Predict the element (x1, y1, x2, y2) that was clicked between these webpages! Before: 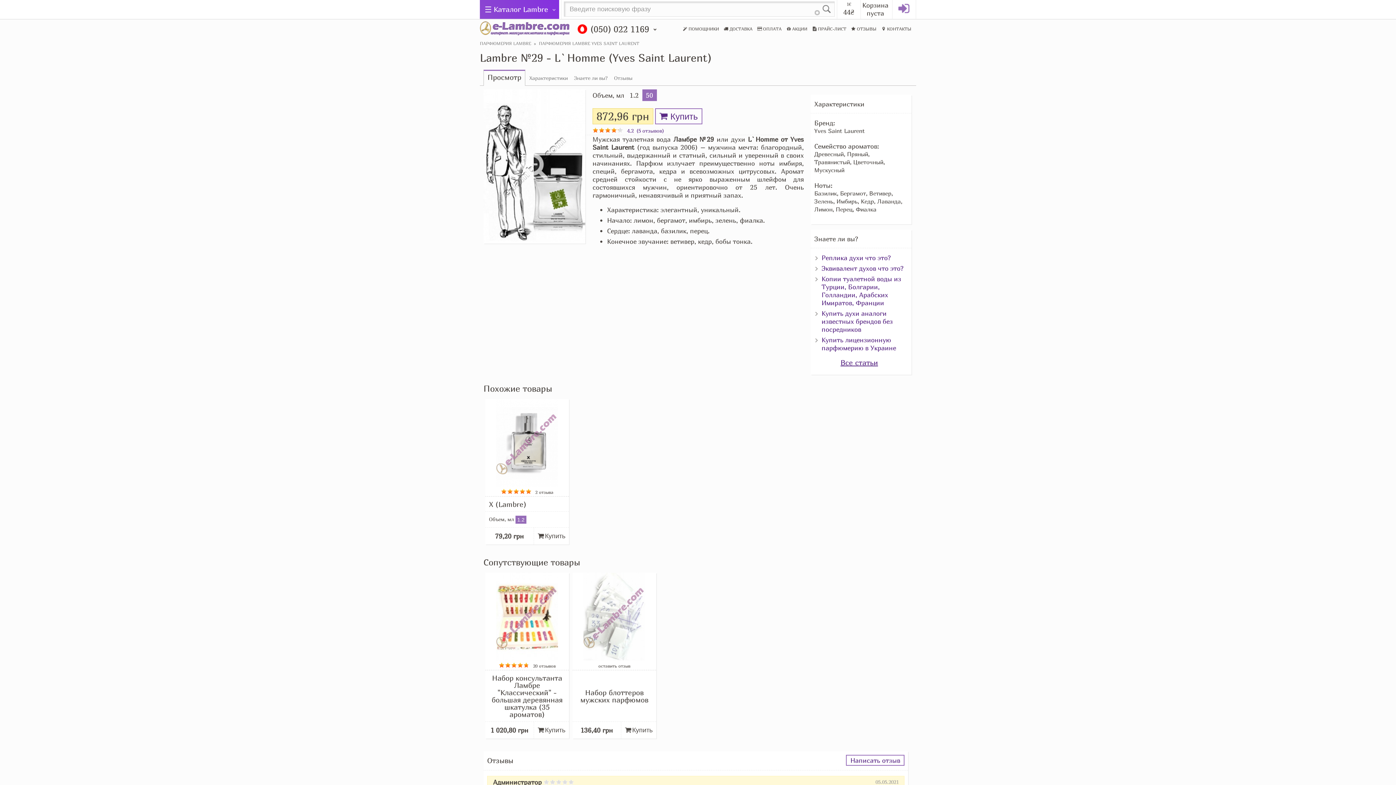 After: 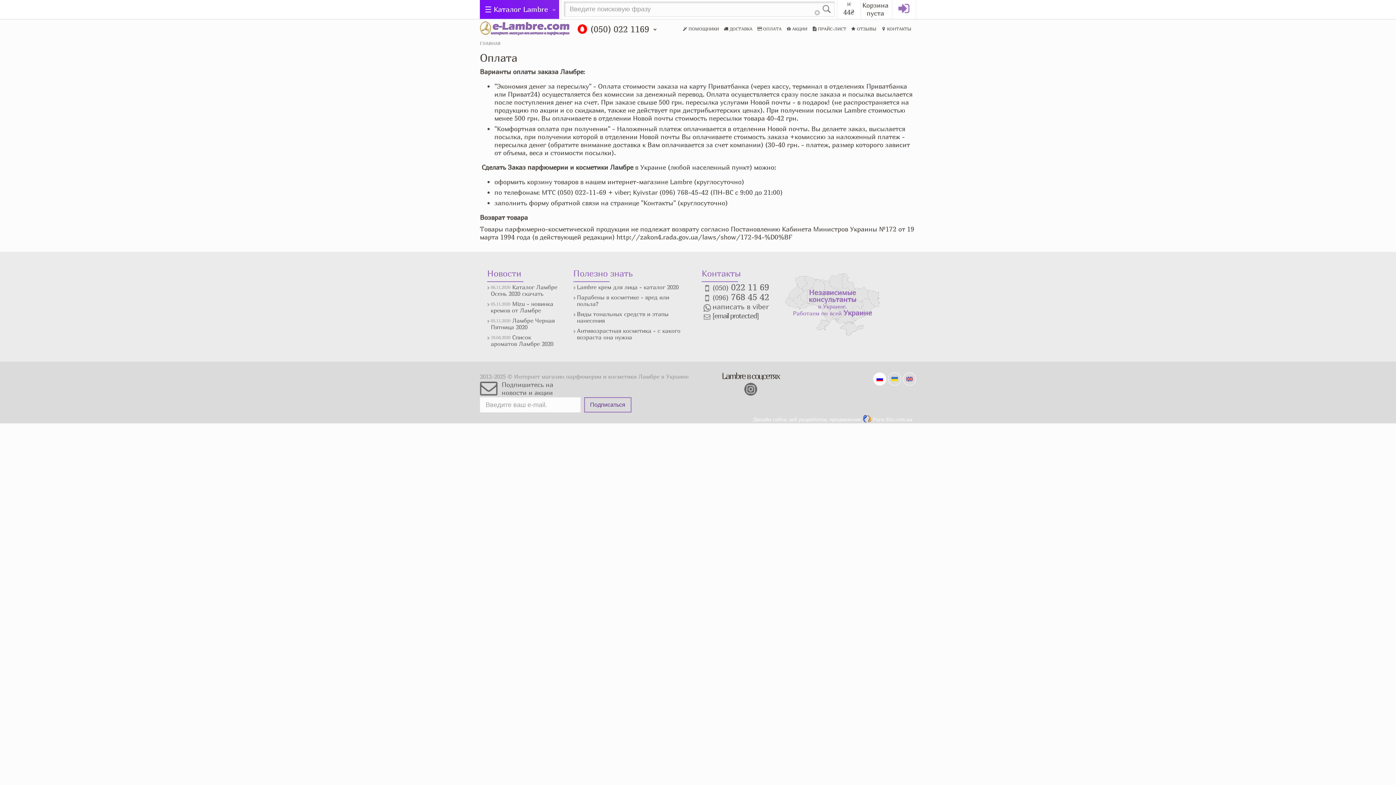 Action: bbox: (757, 19, 786, 37) label: ОПЛАТА